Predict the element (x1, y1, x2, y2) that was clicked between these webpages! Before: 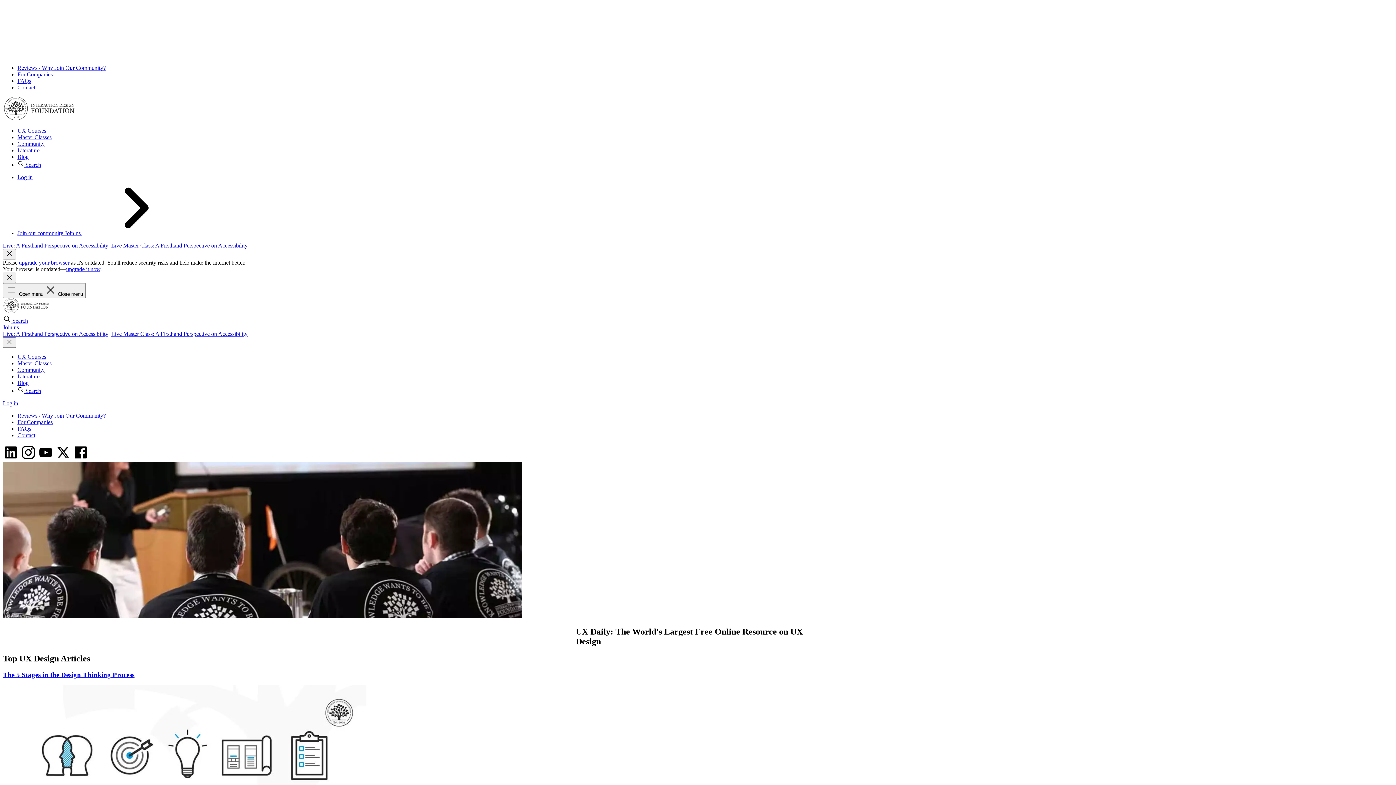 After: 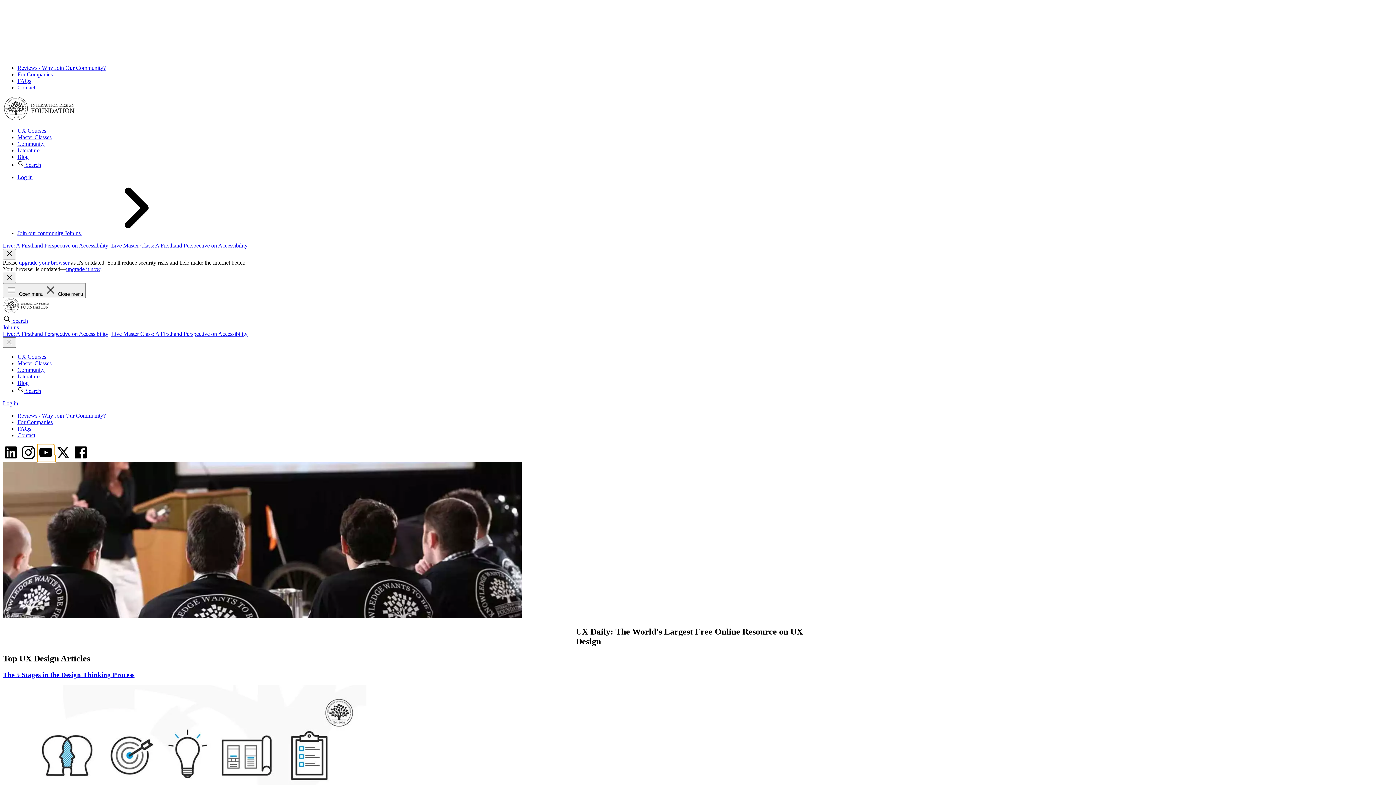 Action: label: YouTube page bbox: (37, 455, 55, 461)